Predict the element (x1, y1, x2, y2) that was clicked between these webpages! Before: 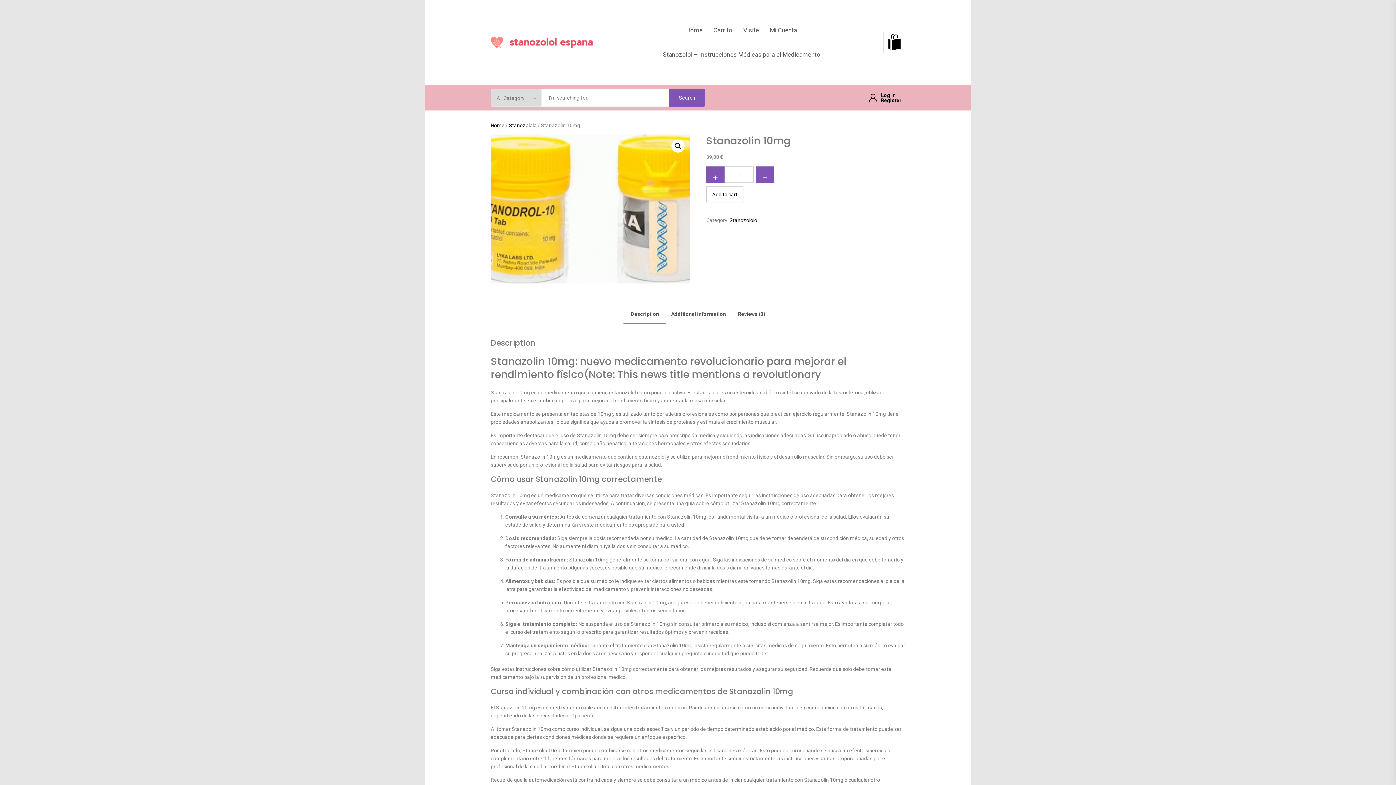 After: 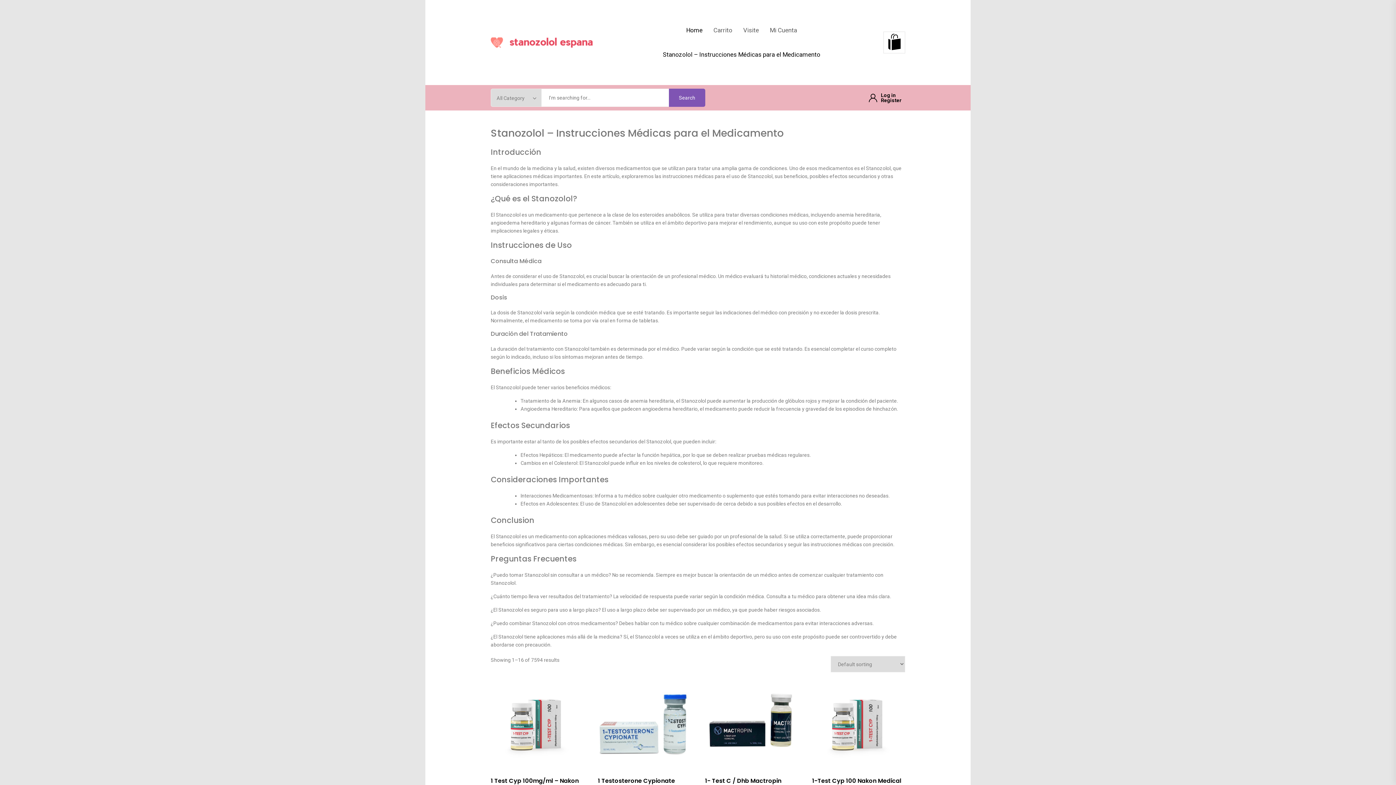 Action: bbox: (657, 42, 826, 66) label: Stanozolol – Instrucciones Médicas para el Medicamento